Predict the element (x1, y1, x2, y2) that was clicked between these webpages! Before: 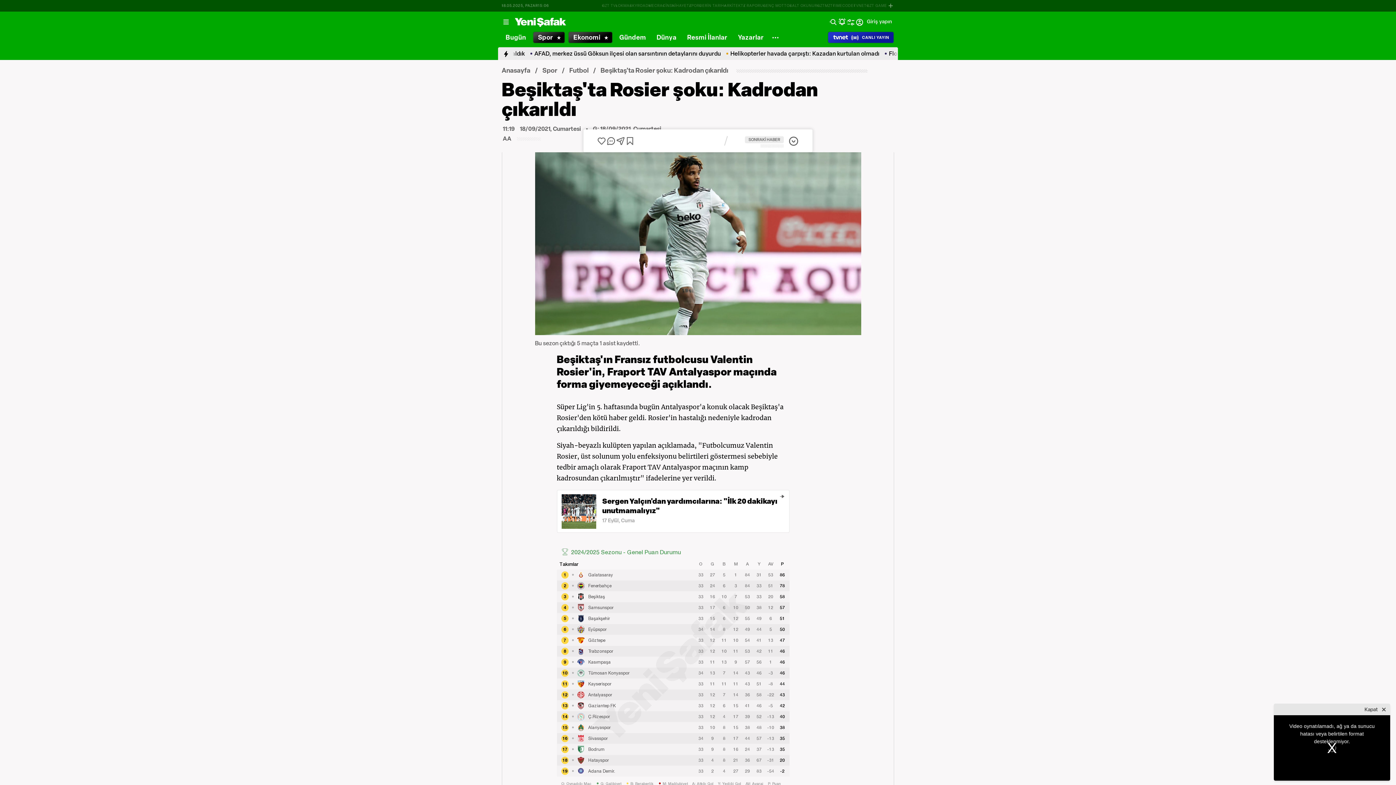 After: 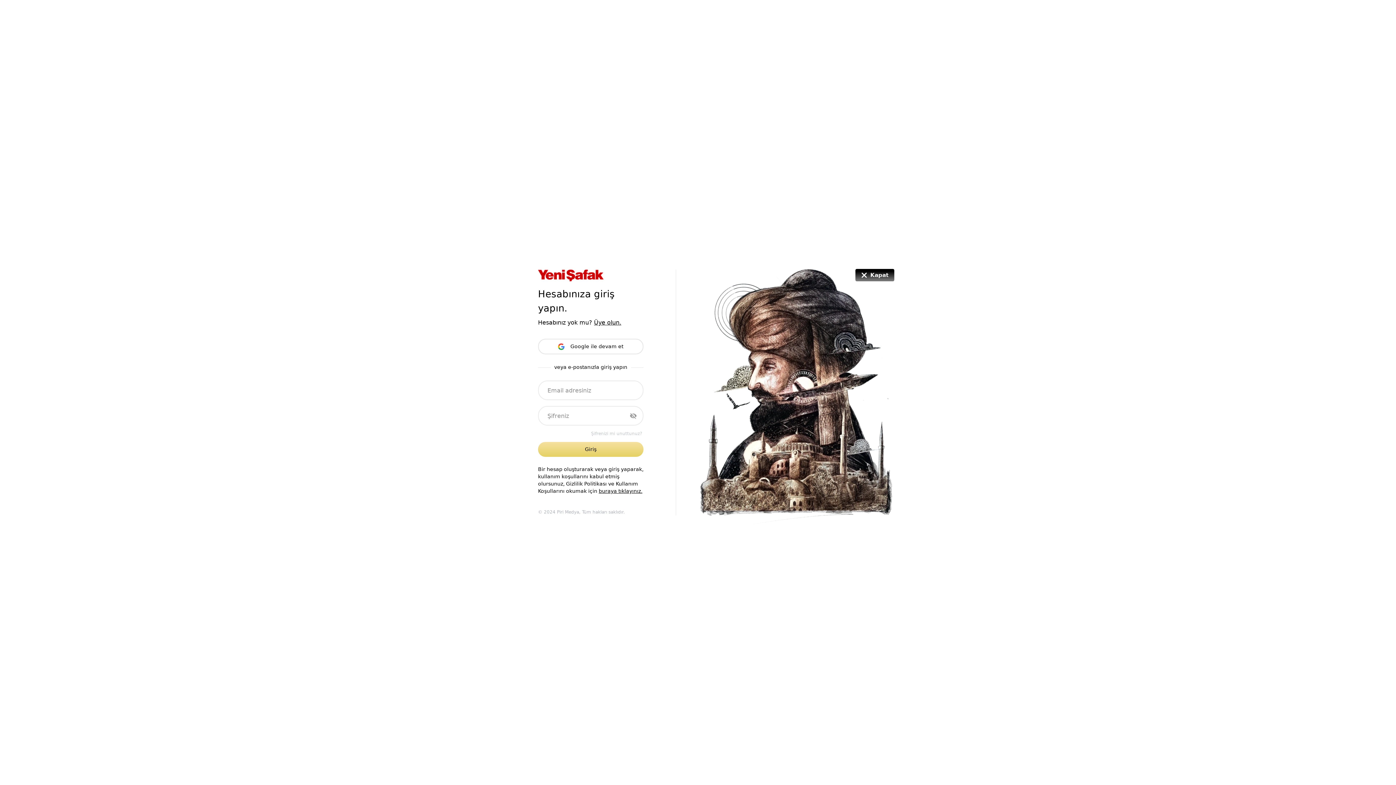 Action: bbox: (838, 17, 846, 26)